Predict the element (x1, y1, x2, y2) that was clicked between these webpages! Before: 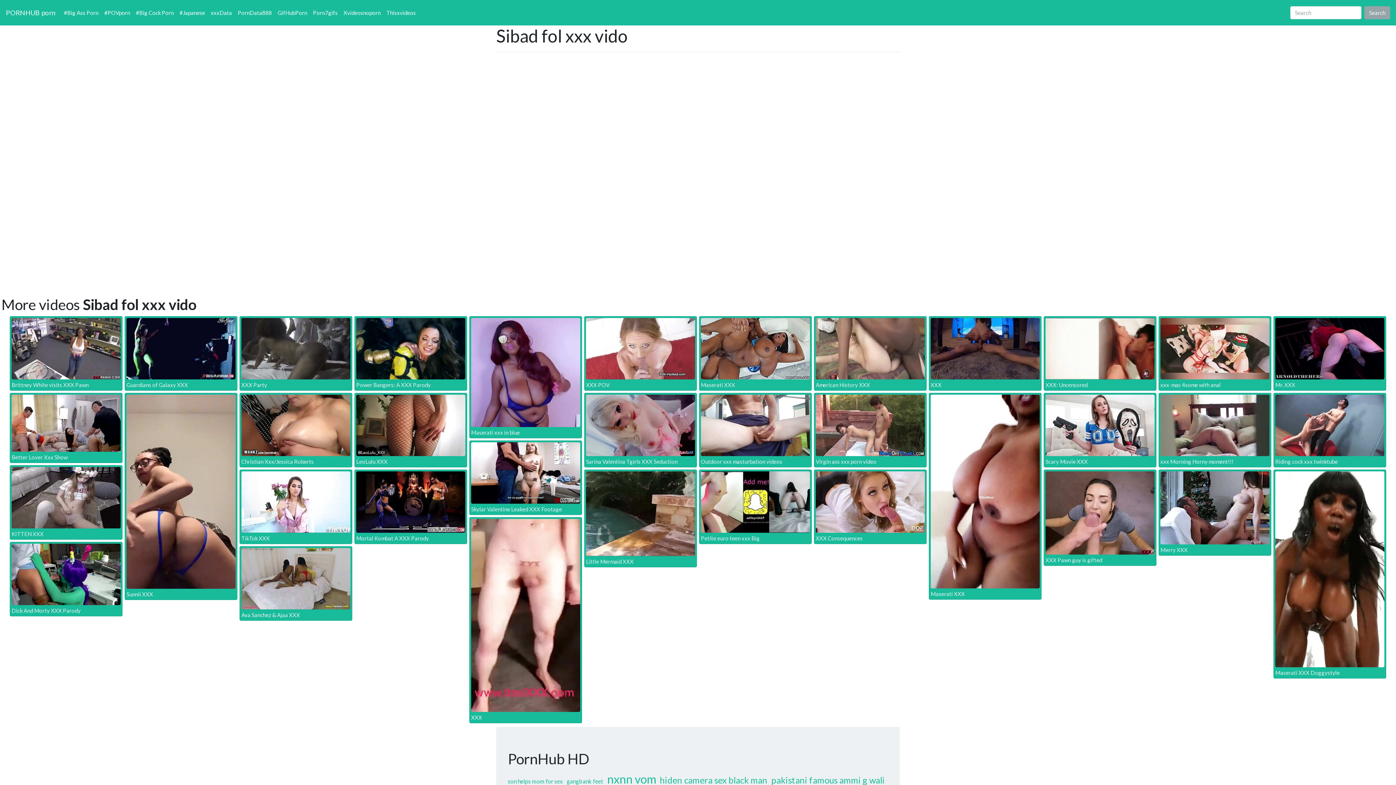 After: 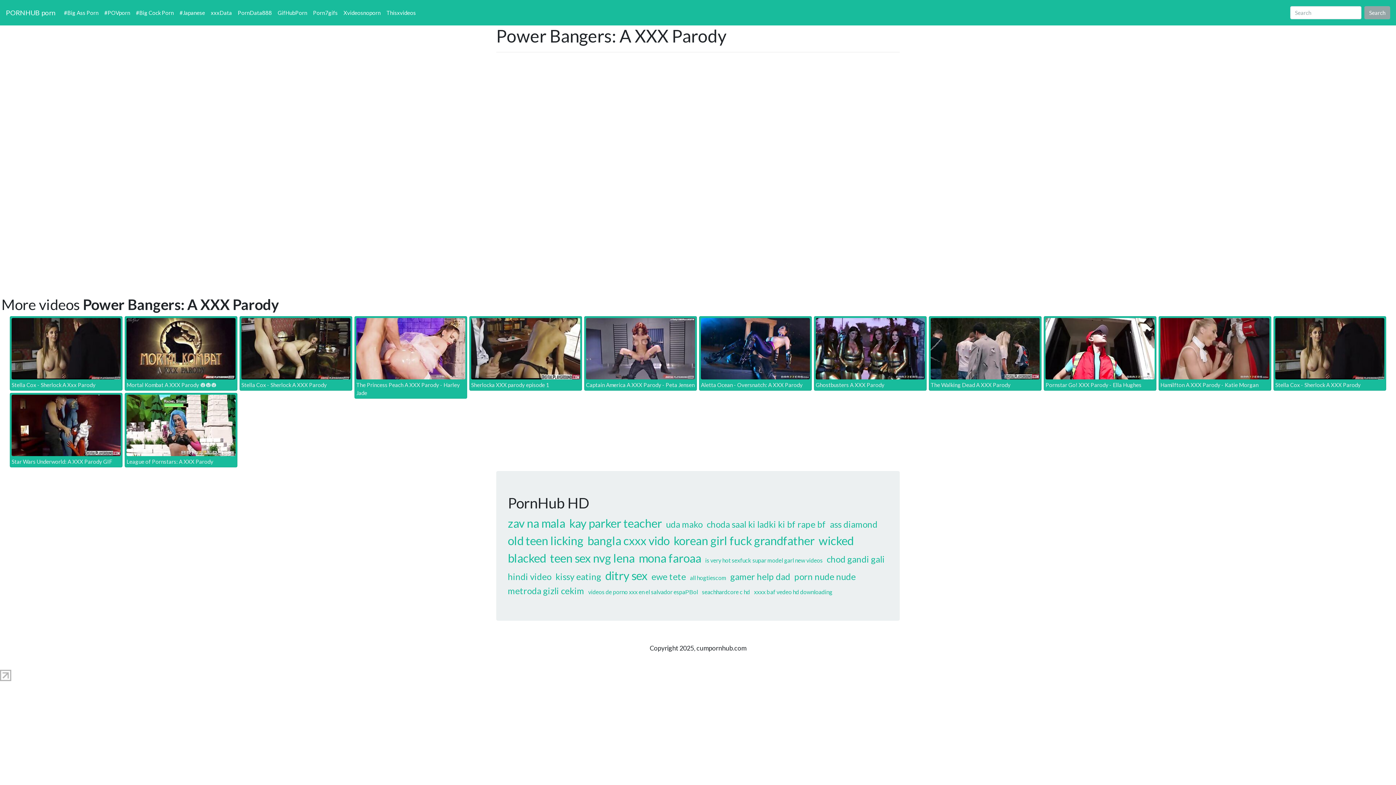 Action: bbox: (354, 318, 466, 379)